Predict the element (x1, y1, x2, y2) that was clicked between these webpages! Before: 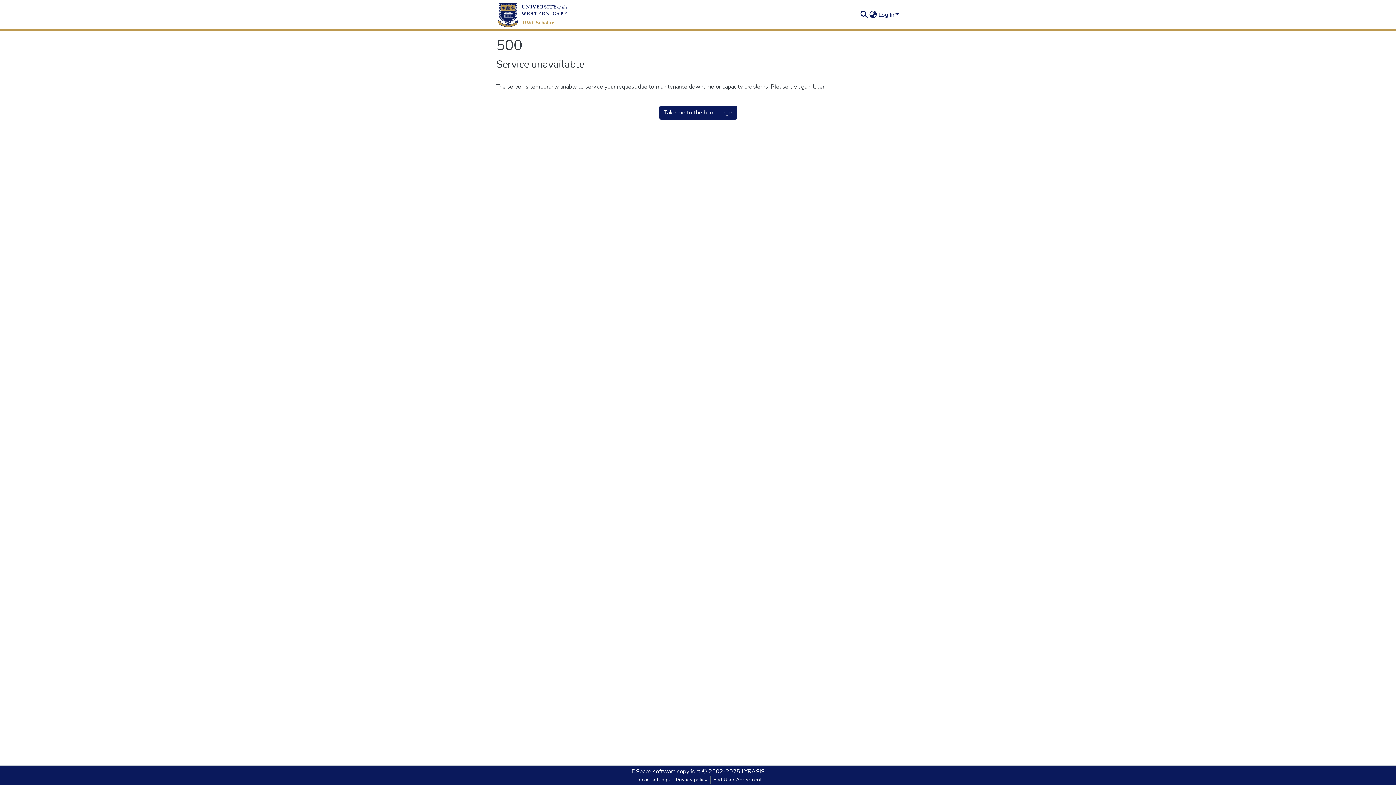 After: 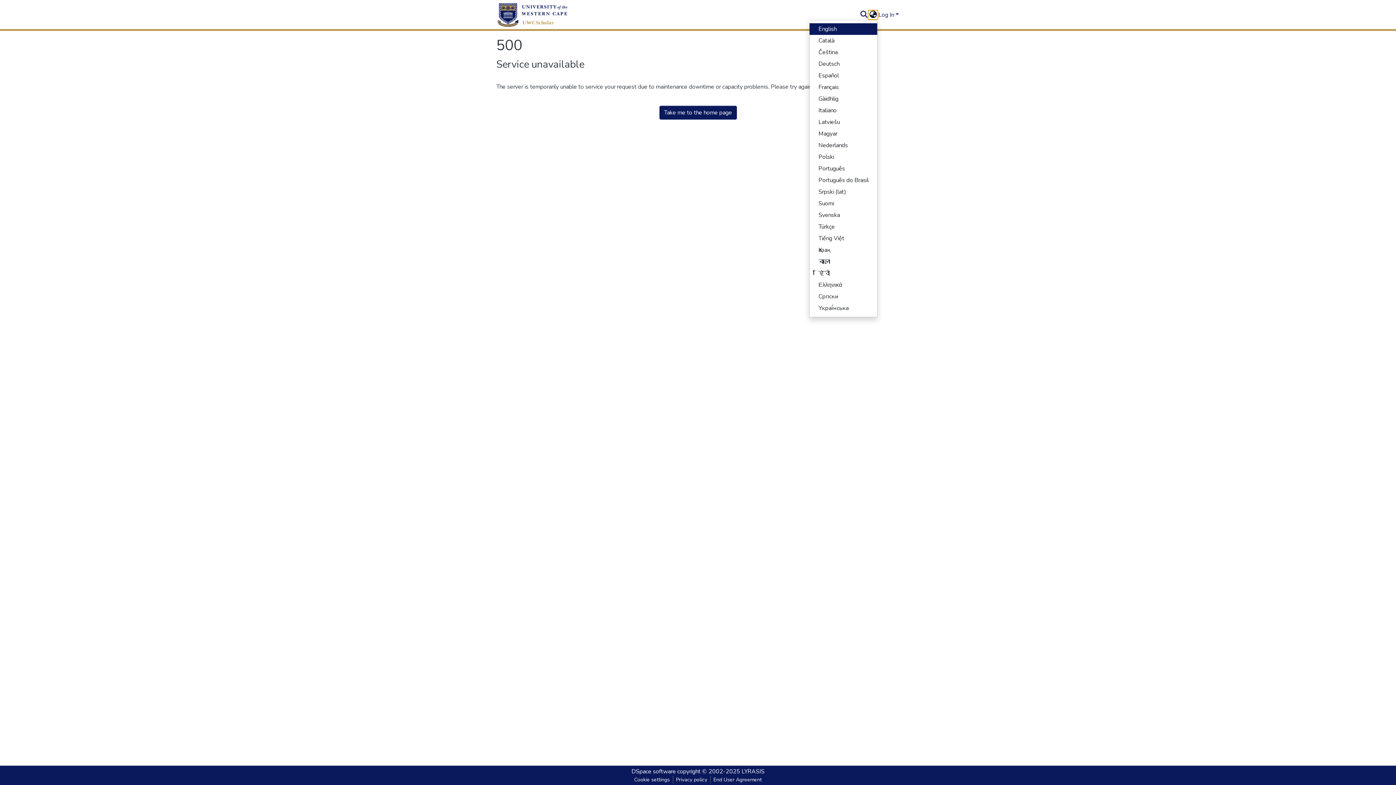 Action: label: Language switch bbox: (868, 10, 877, 19)